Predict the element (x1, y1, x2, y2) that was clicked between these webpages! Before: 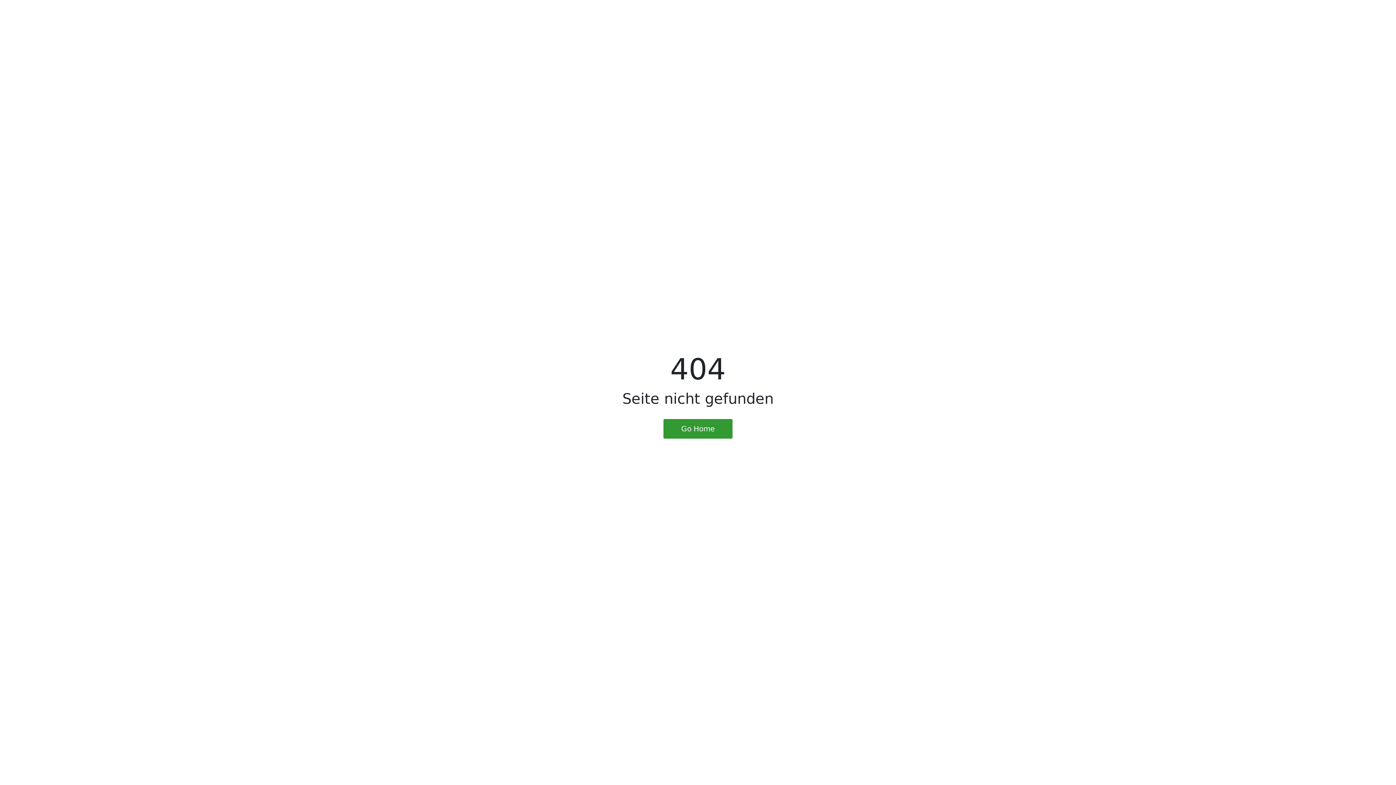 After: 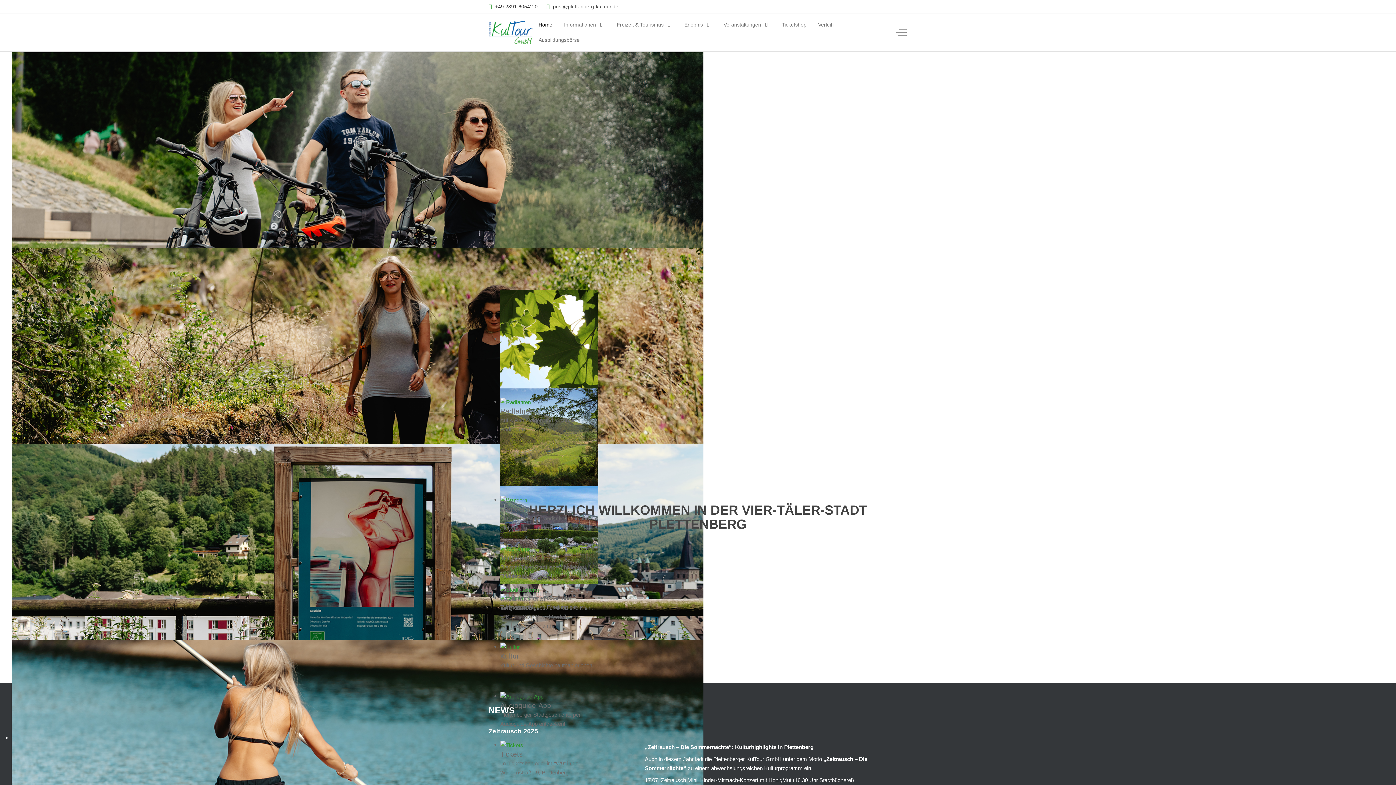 Action: label: Go Home bbox: (663, 419, 732, 438)